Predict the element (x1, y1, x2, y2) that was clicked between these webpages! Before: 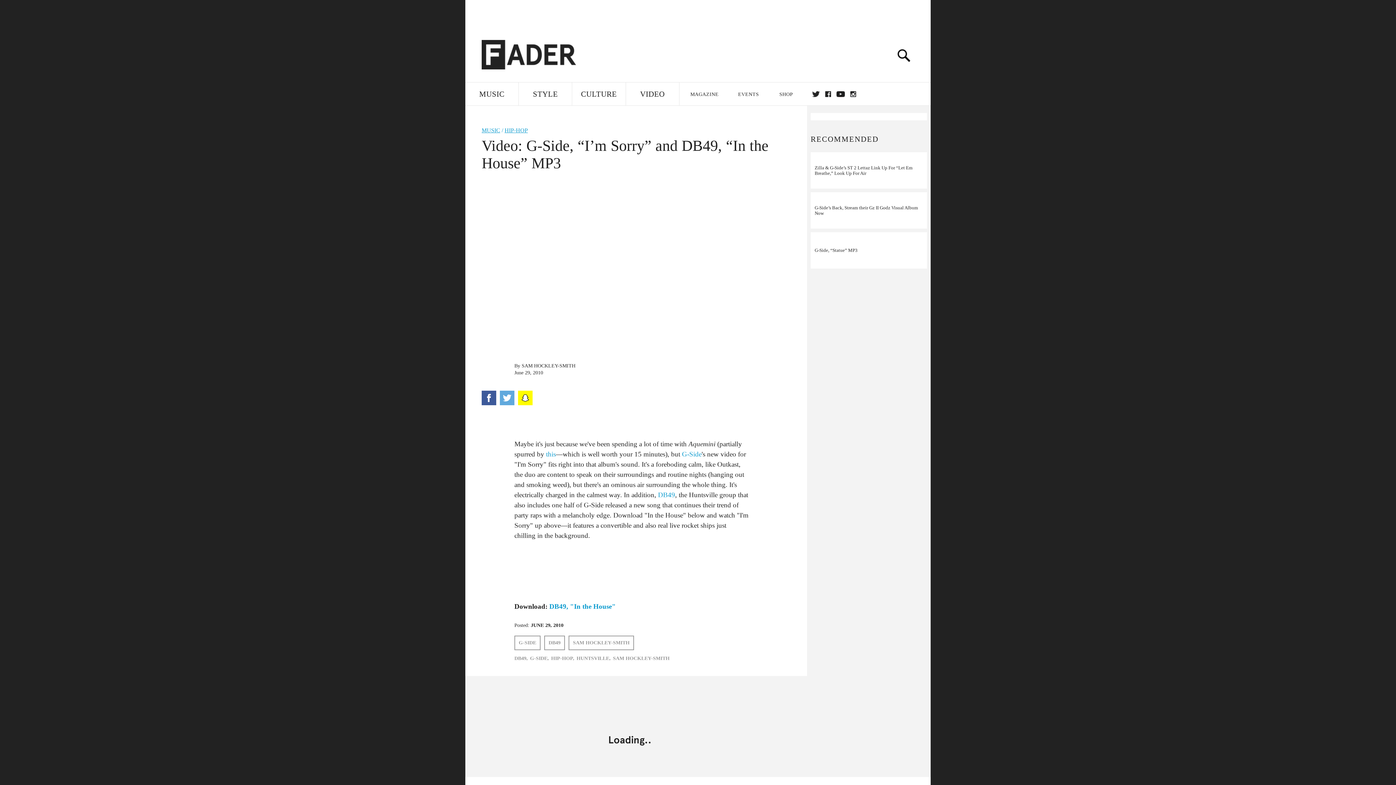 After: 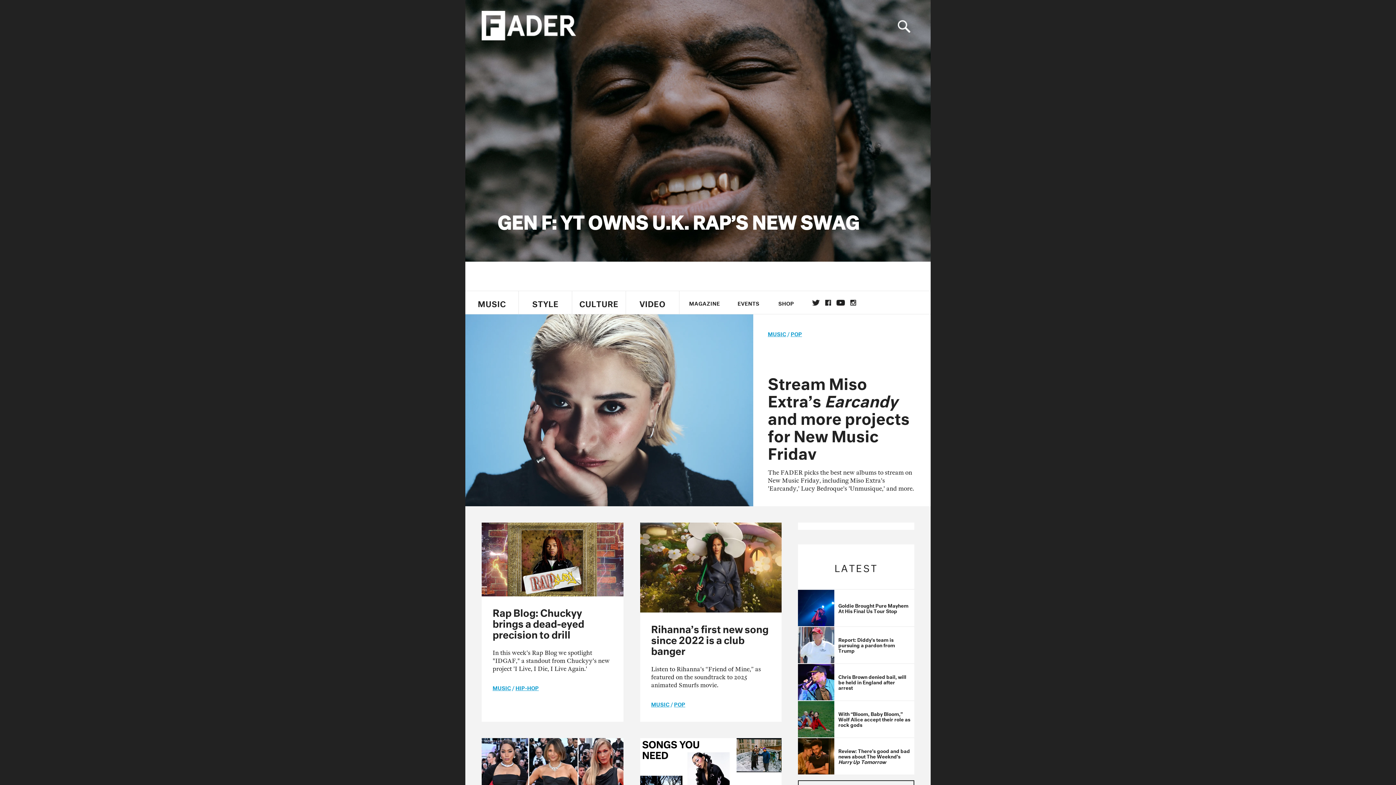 Action: bbox: (481, 29, 576, 80)